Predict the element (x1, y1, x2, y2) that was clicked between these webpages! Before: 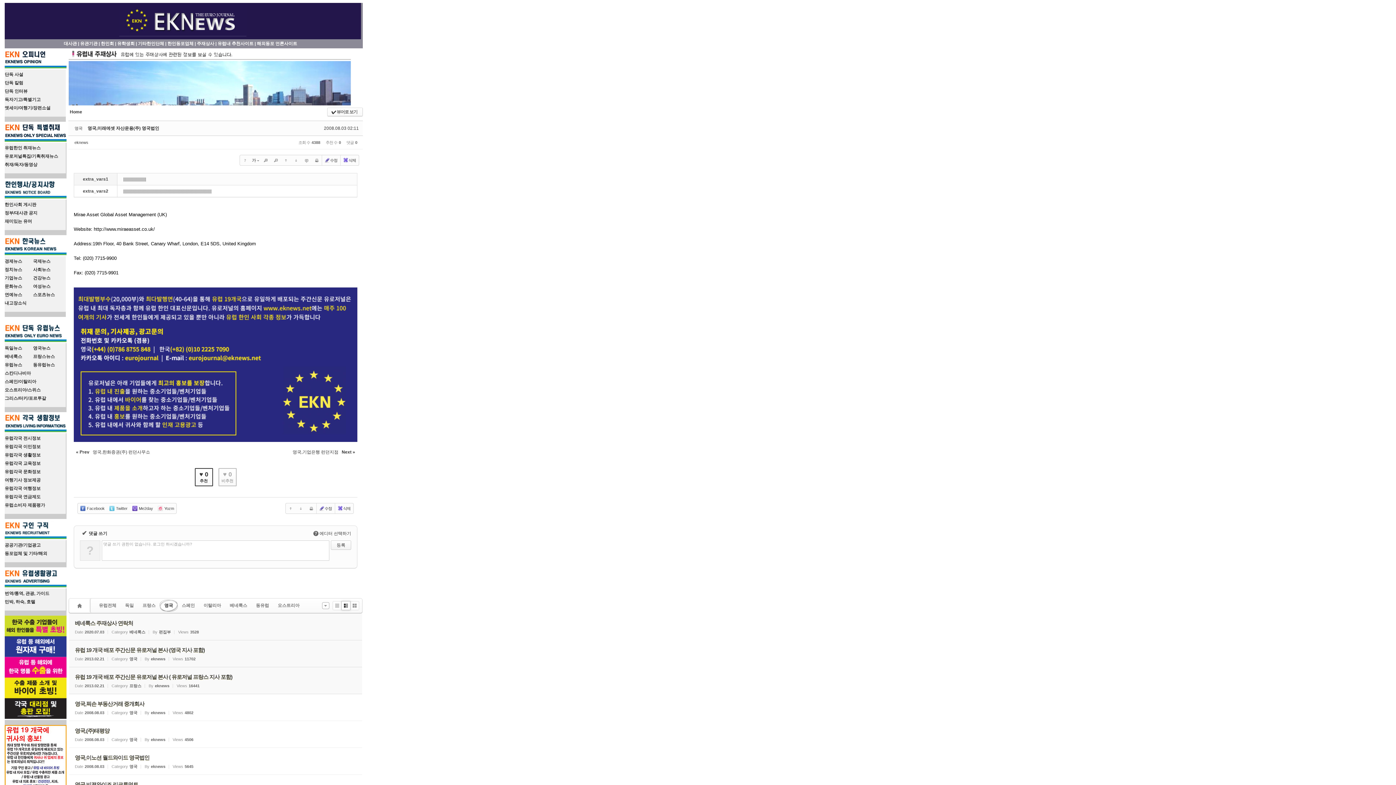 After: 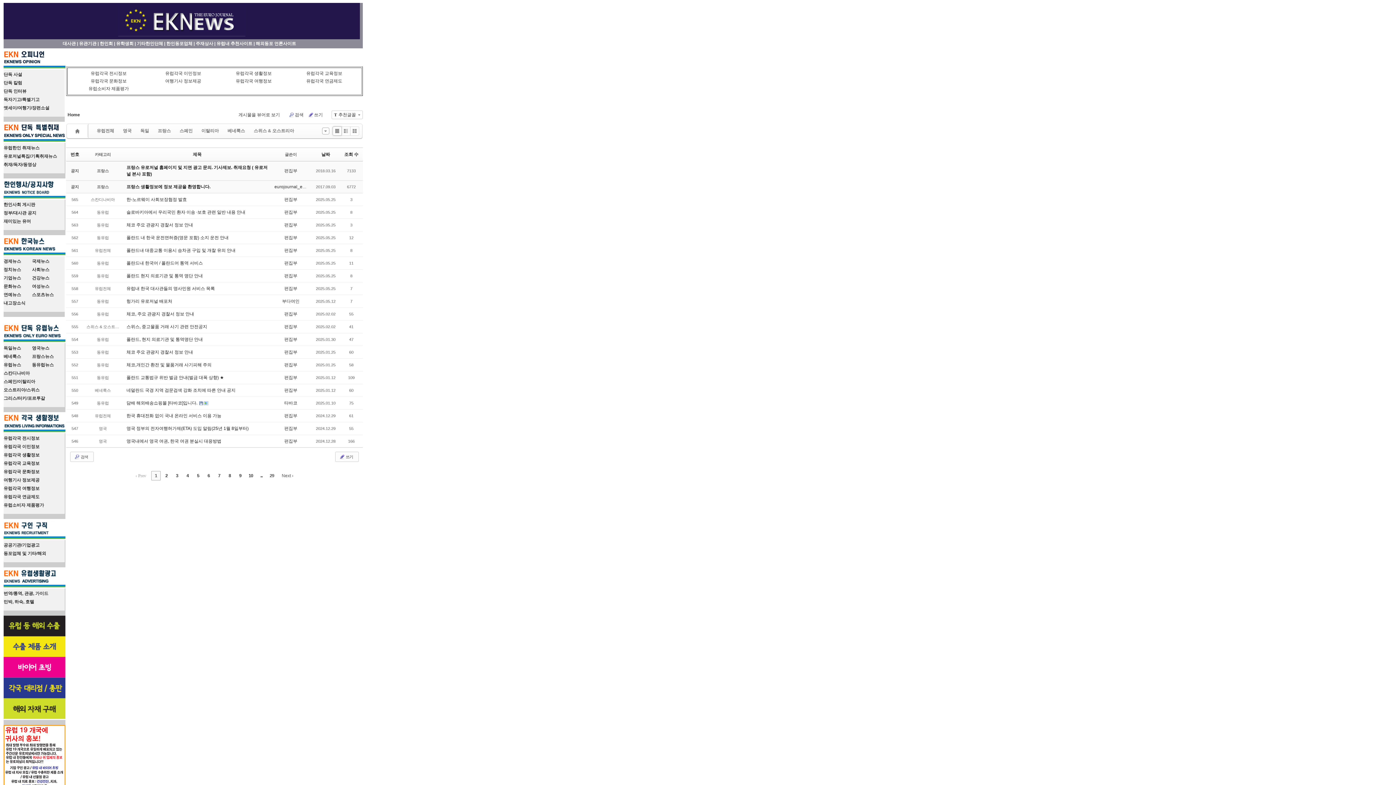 Action: bbox: (4, 452, 40, 457) label: 유럽각국 생활정보